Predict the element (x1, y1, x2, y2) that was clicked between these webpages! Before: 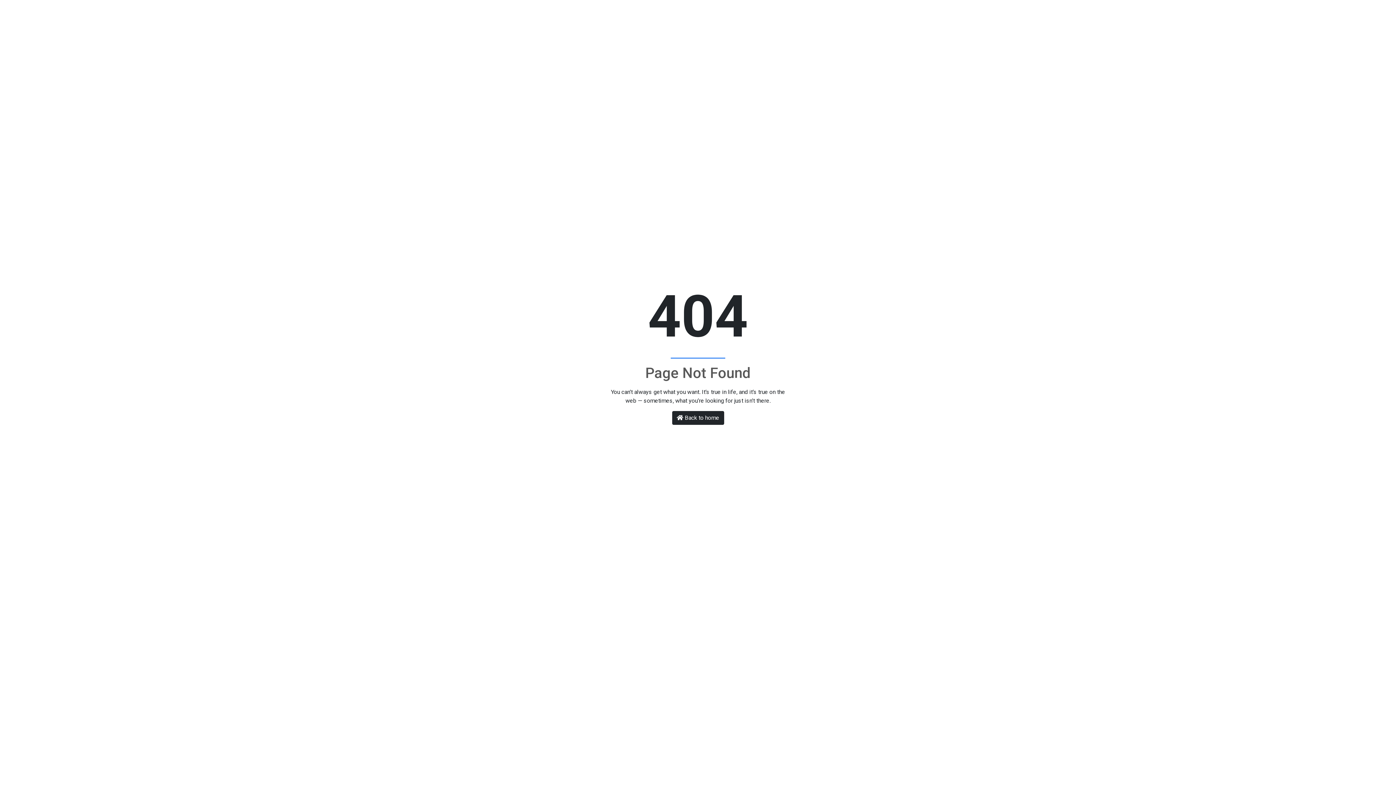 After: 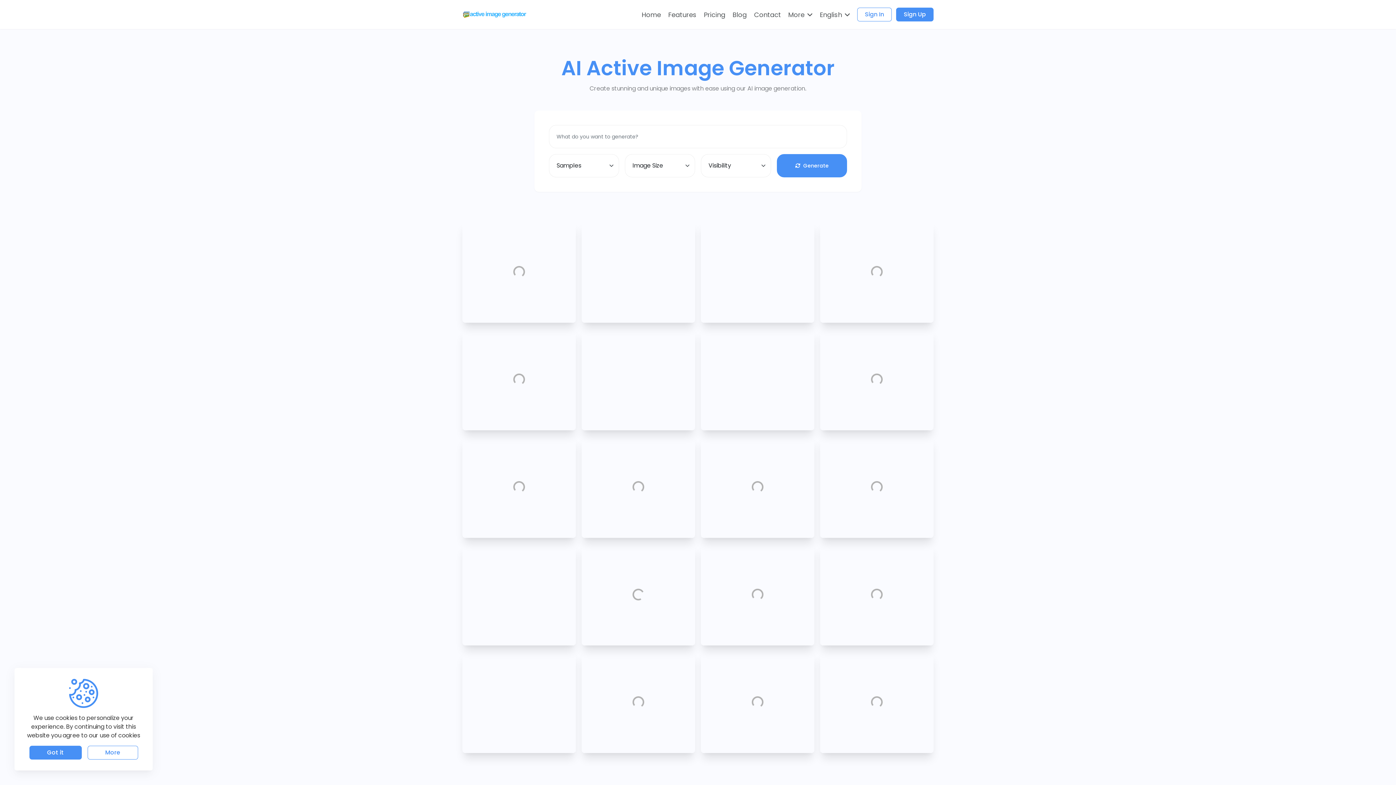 Action: label: Back to home bbox: (672, 411, 724, 424)